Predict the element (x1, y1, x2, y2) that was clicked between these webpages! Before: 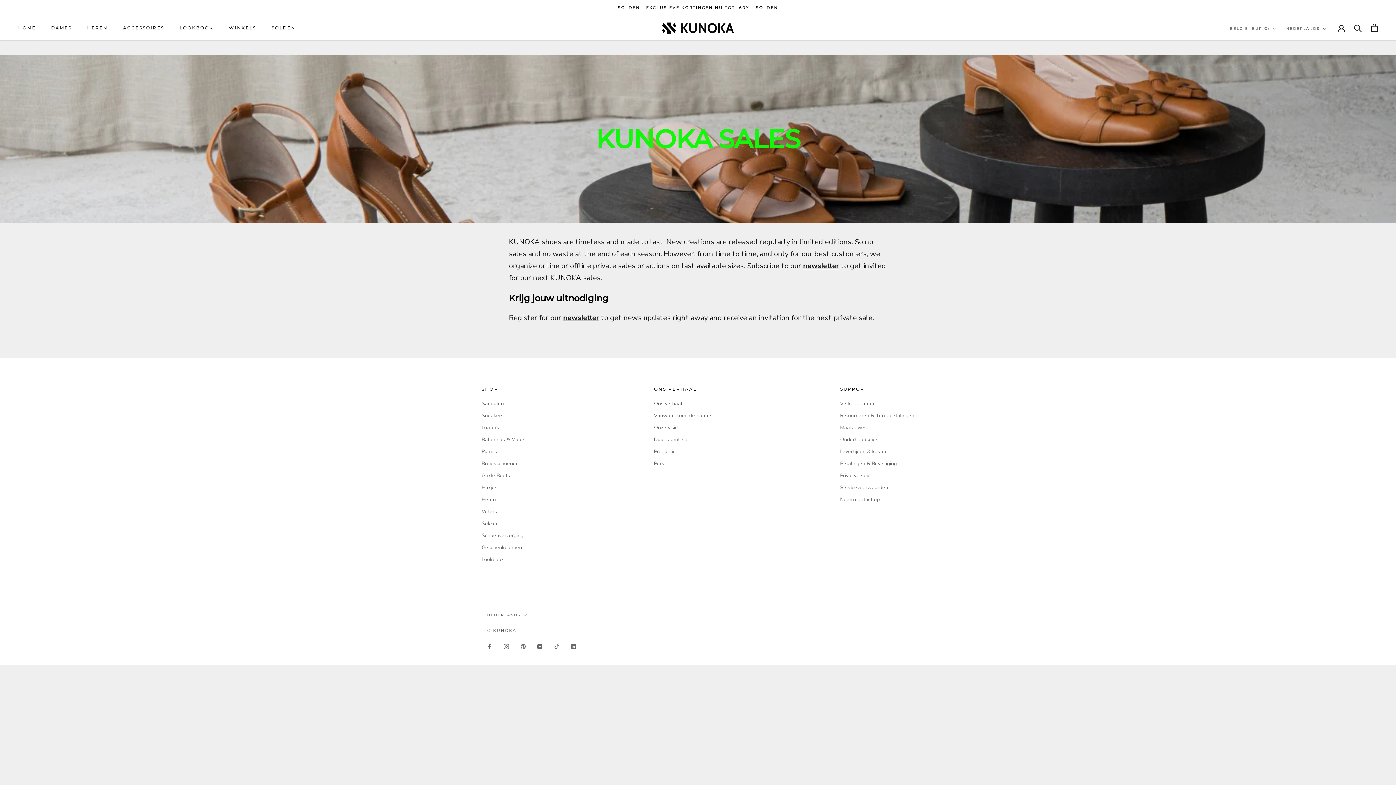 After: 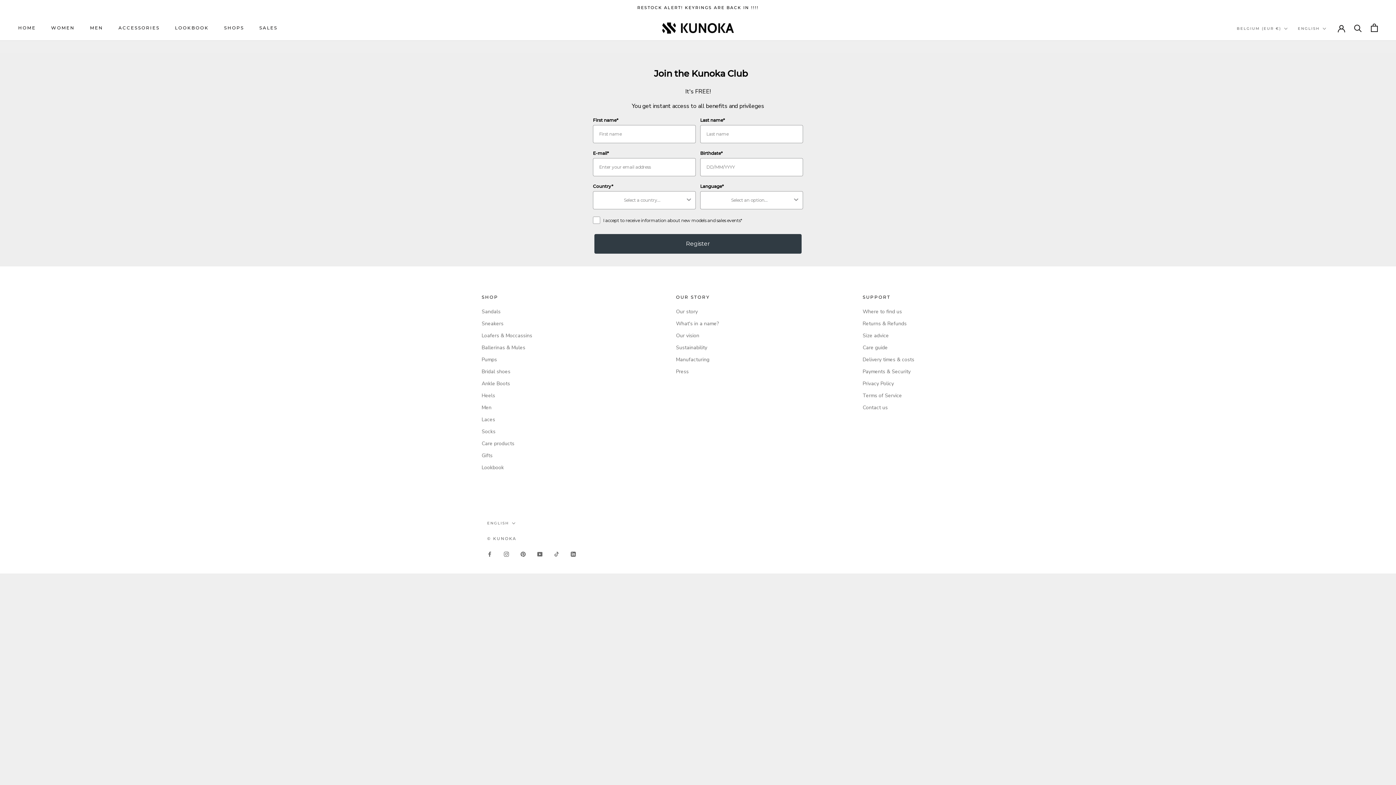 Action: label: newsletter bbox: (803, 261, 839, 271)